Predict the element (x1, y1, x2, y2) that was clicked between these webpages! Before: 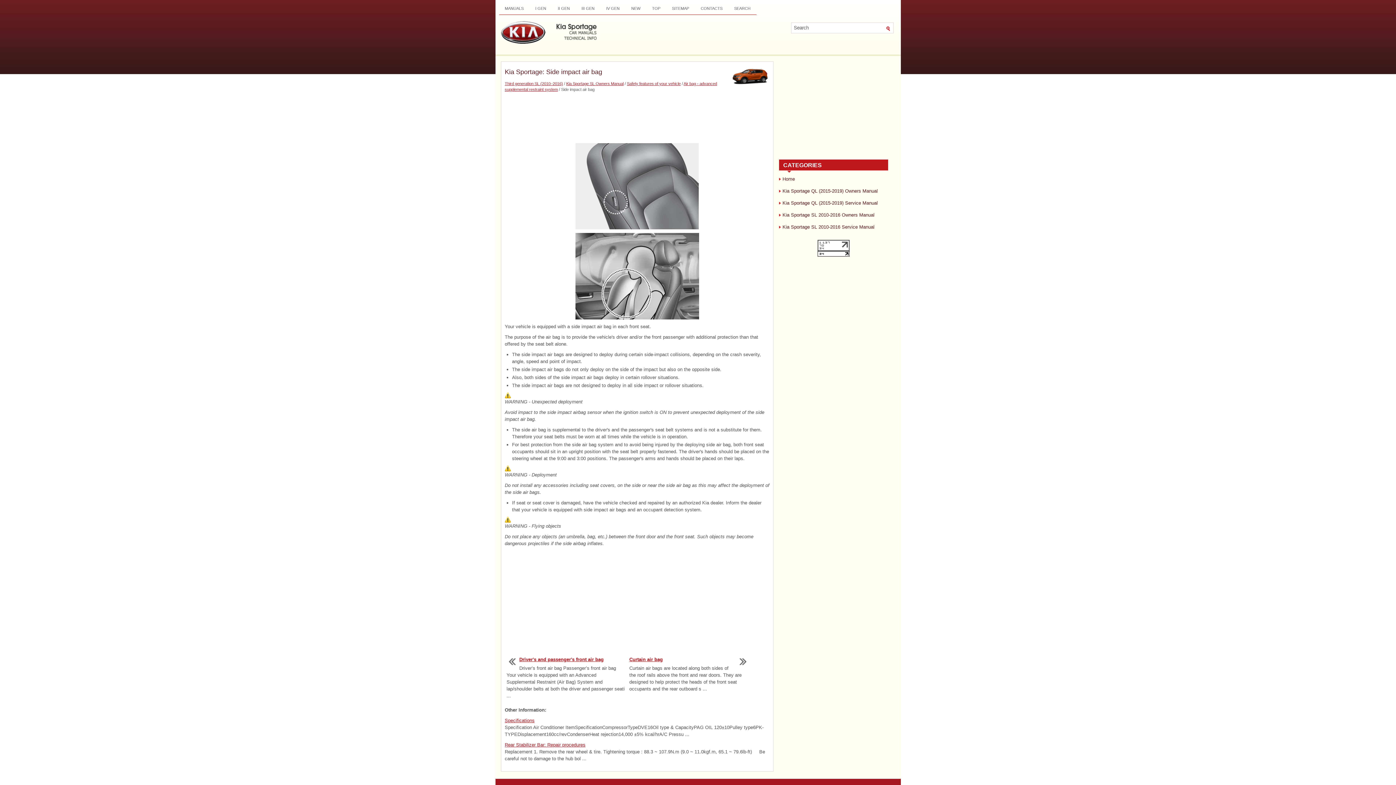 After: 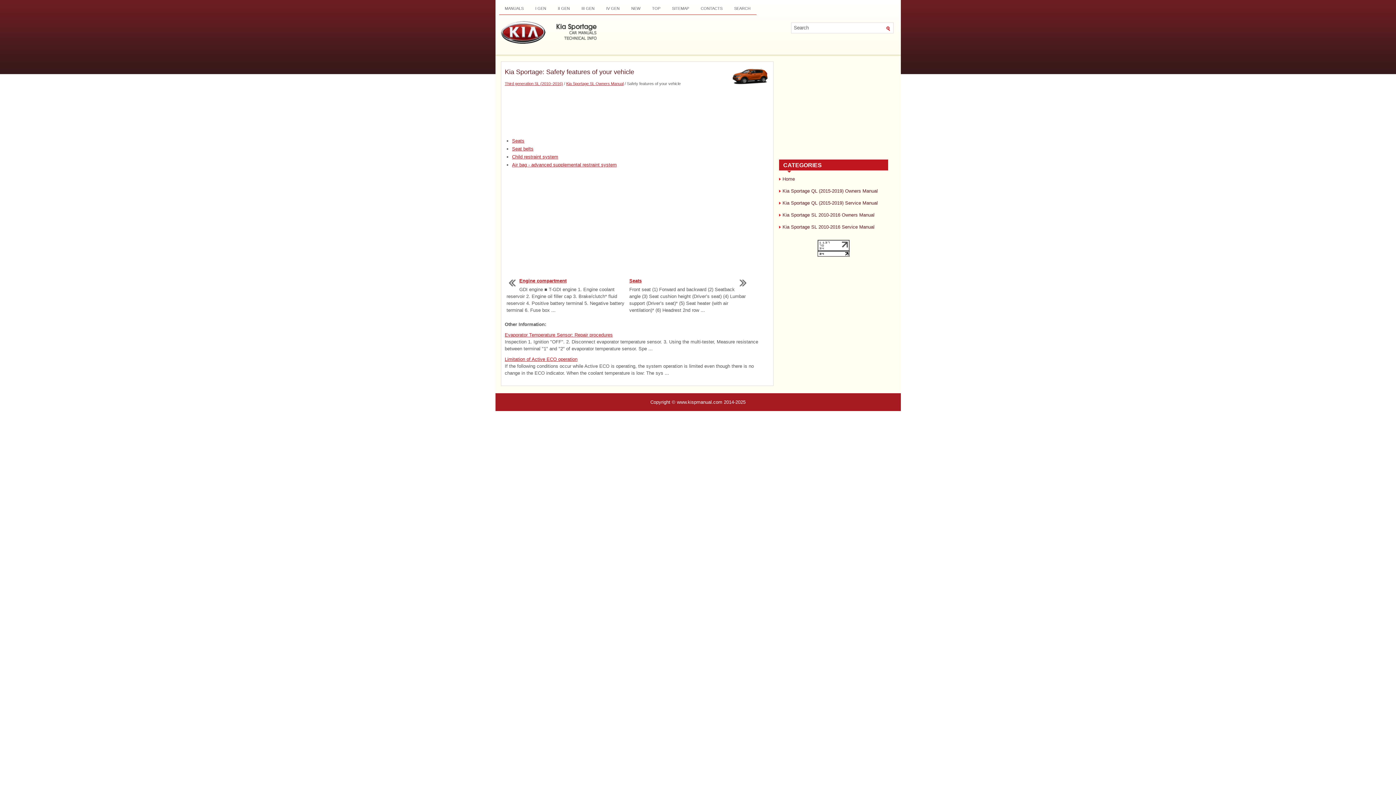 Action: bbox: (627, 81, 680, 85) label: Safety features of your vehicle